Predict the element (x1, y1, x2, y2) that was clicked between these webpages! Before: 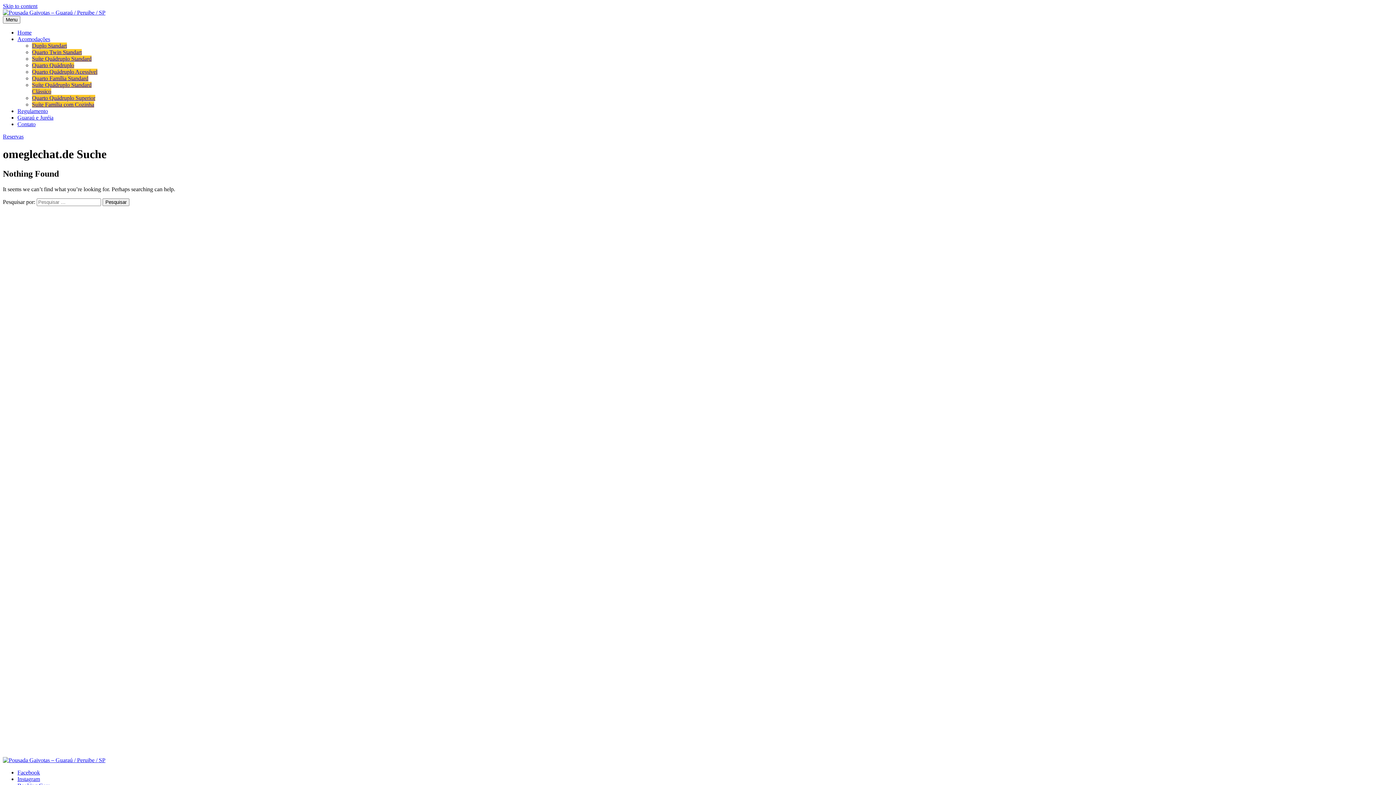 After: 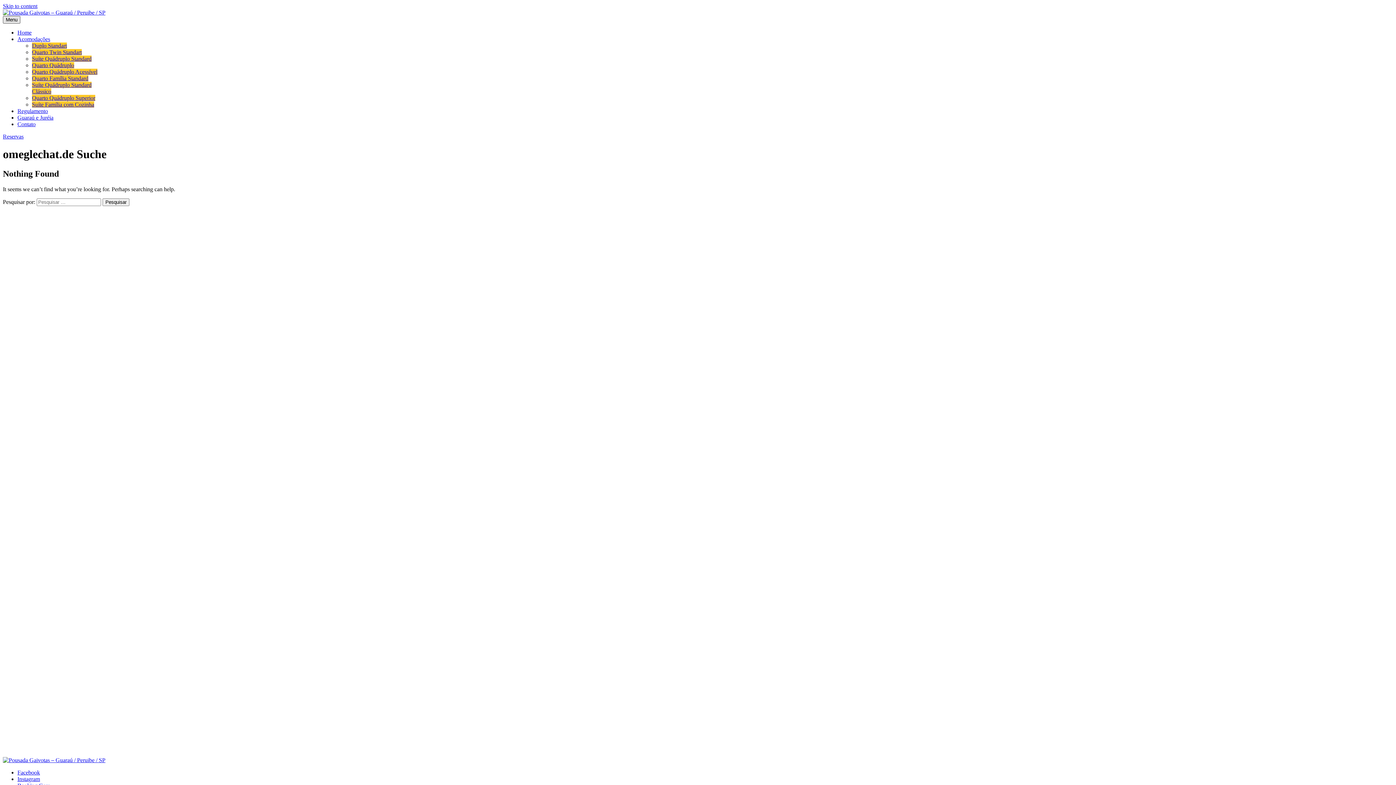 Action: label: Menu bbox: (2, 16, 20, 23)